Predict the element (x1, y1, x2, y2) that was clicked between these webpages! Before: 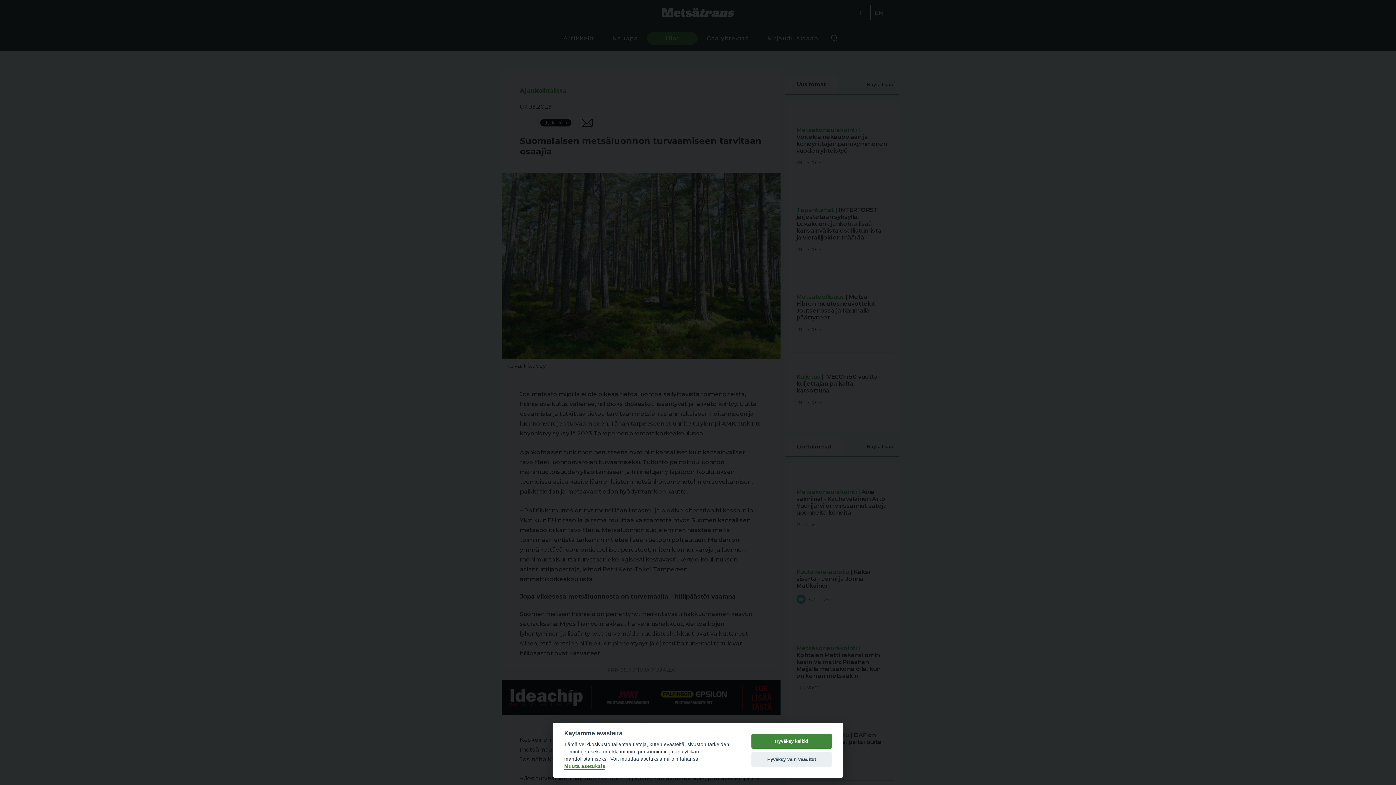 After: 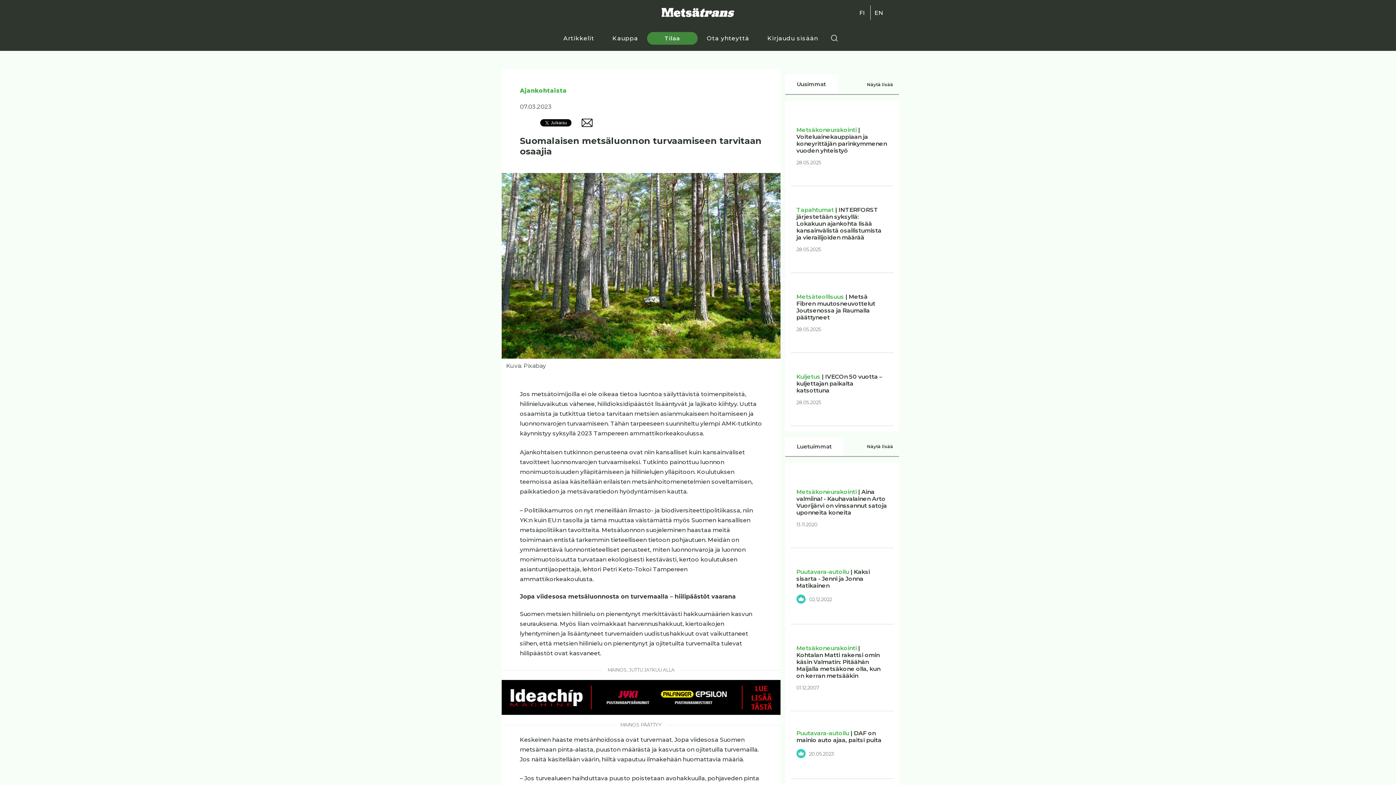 Action: bbox: (751, 752, 832, 767) label: Hyväksy vain vaaditut